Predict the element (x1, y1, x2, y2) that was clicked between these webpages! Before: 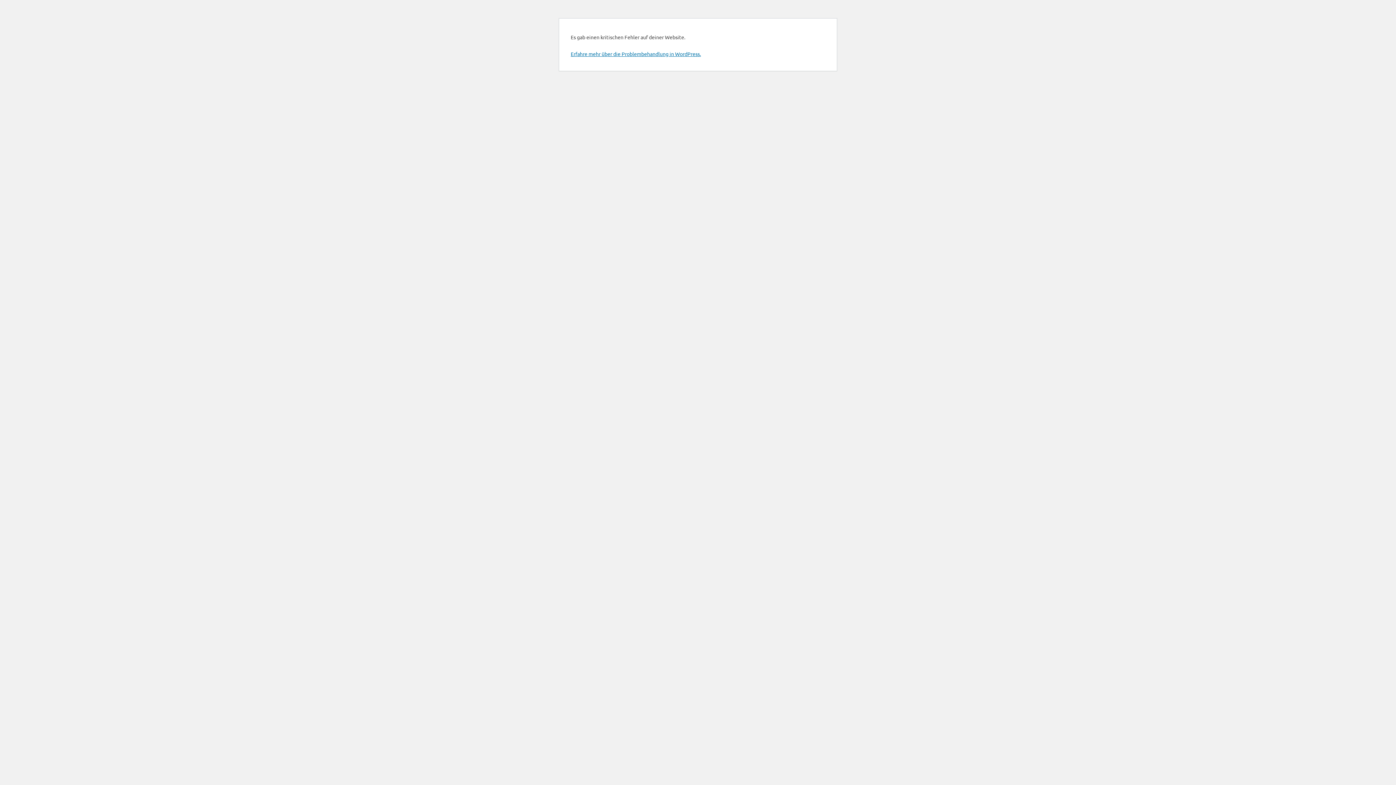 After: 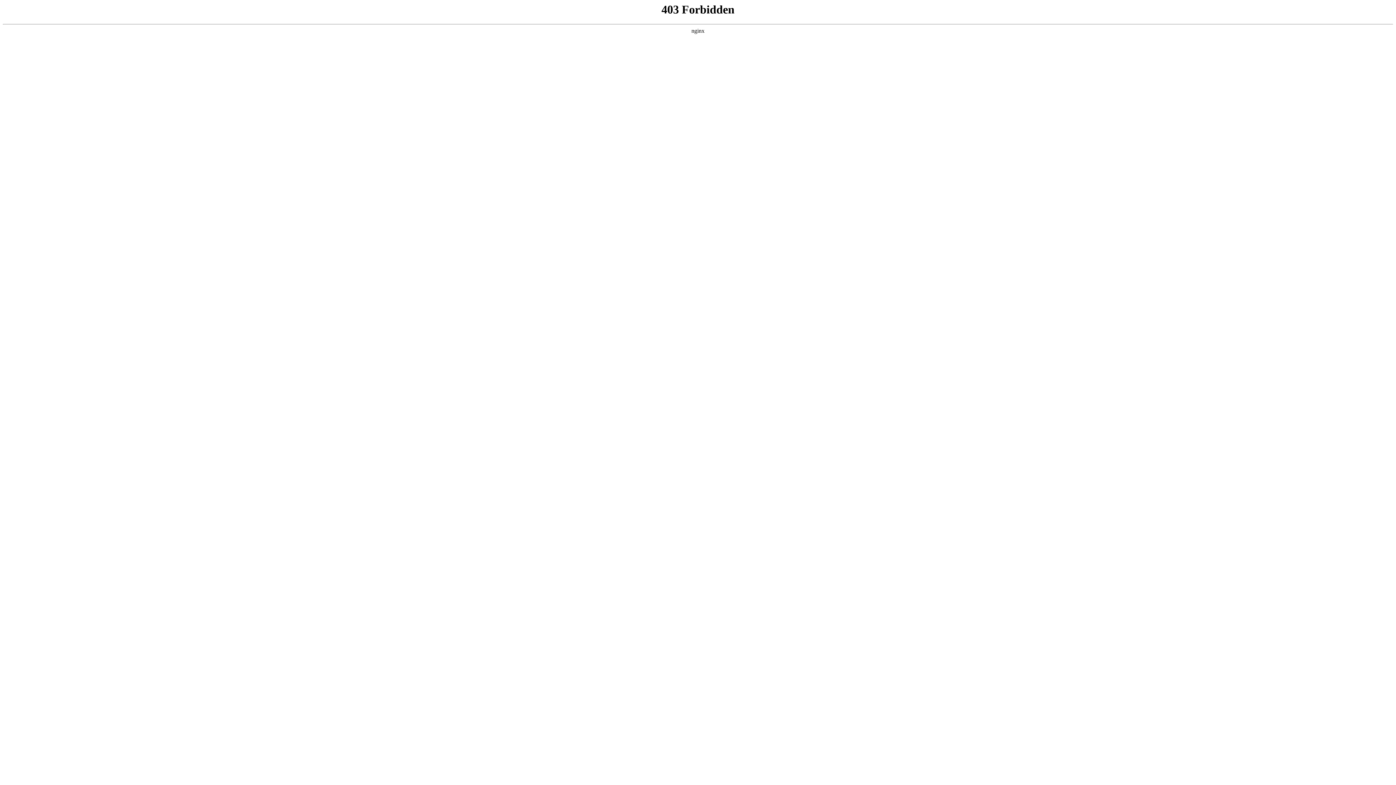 Action: bbox: (570, 50, 701, 57) label: Erfahre mehr über die Problembehandlung in WordPress.